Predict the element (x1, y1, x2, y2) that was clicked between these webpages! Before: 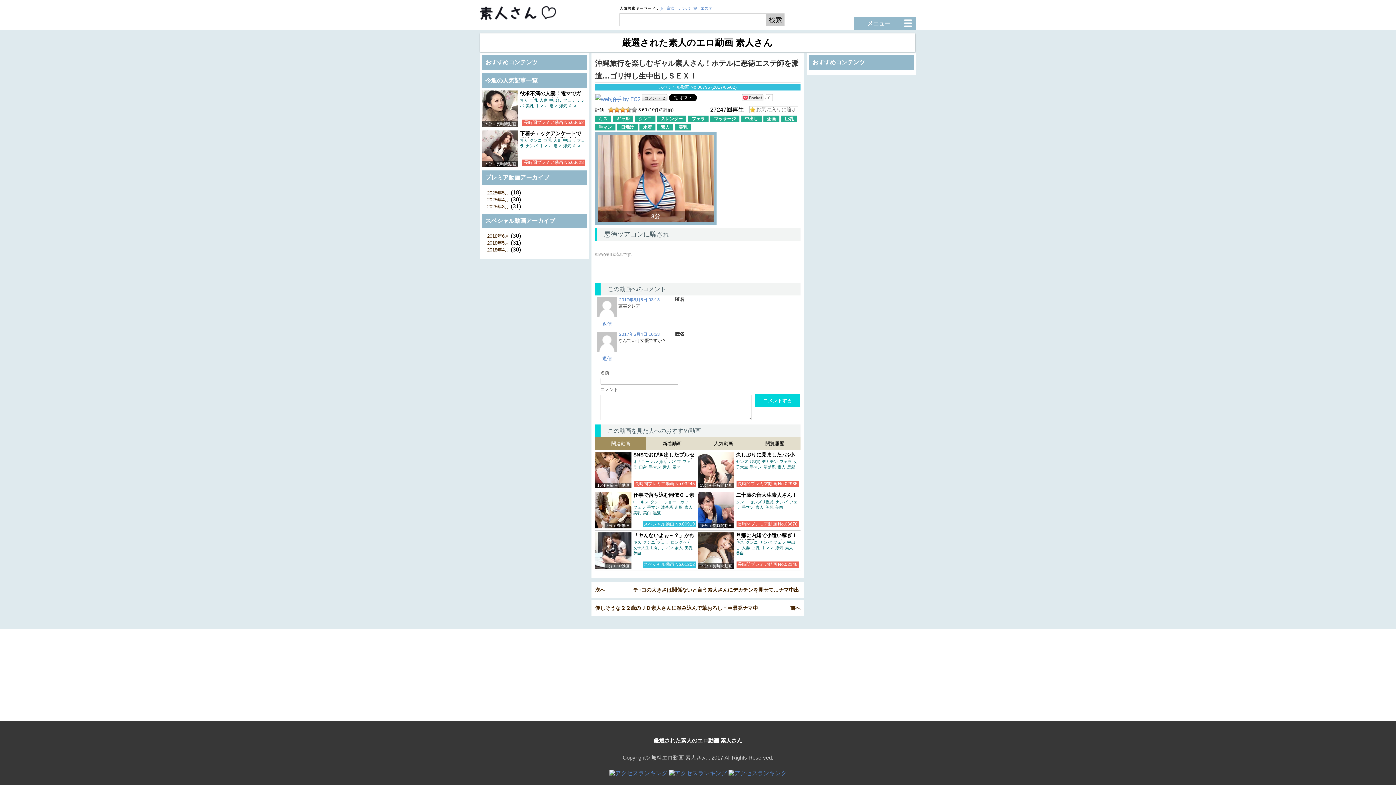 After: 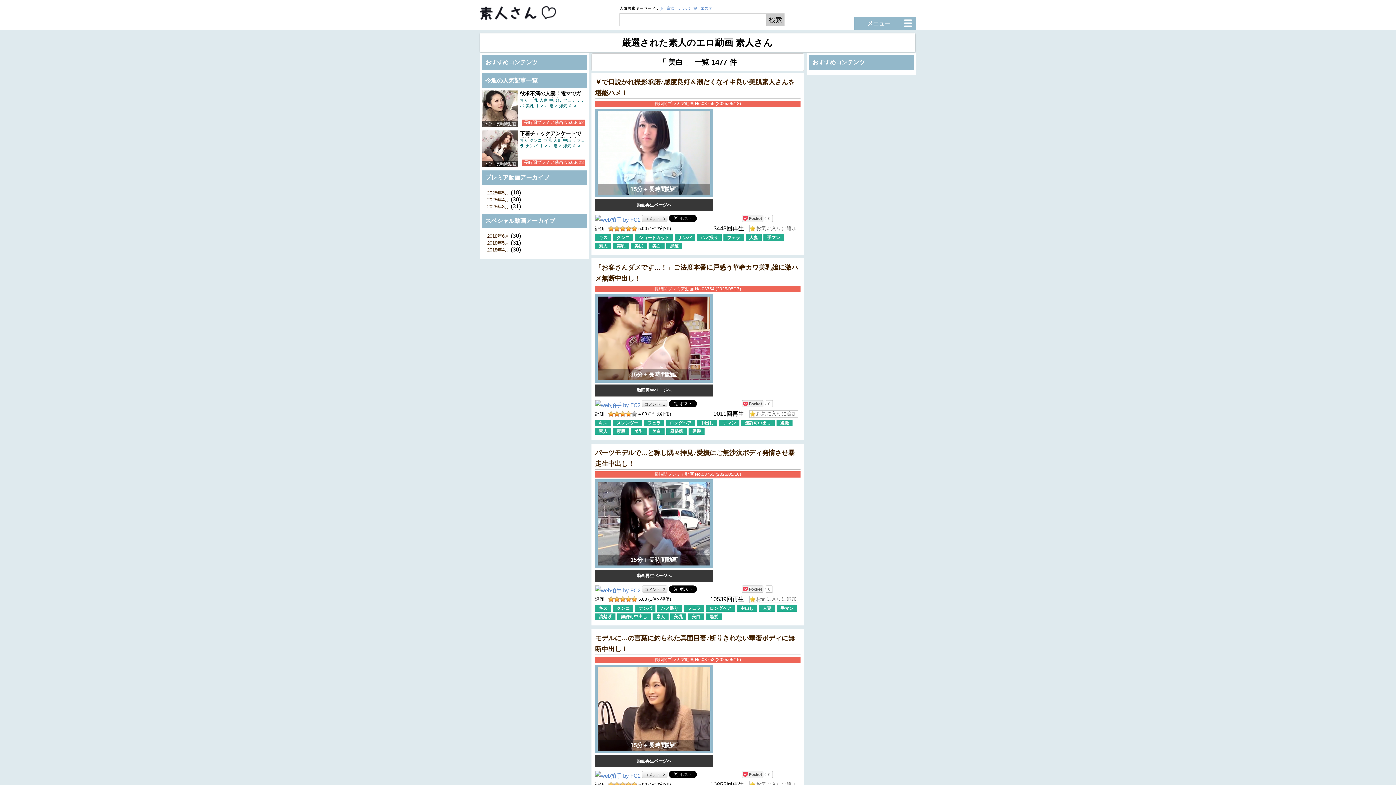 Action: label: 美白 bbox: (775, 505, 783, 509)